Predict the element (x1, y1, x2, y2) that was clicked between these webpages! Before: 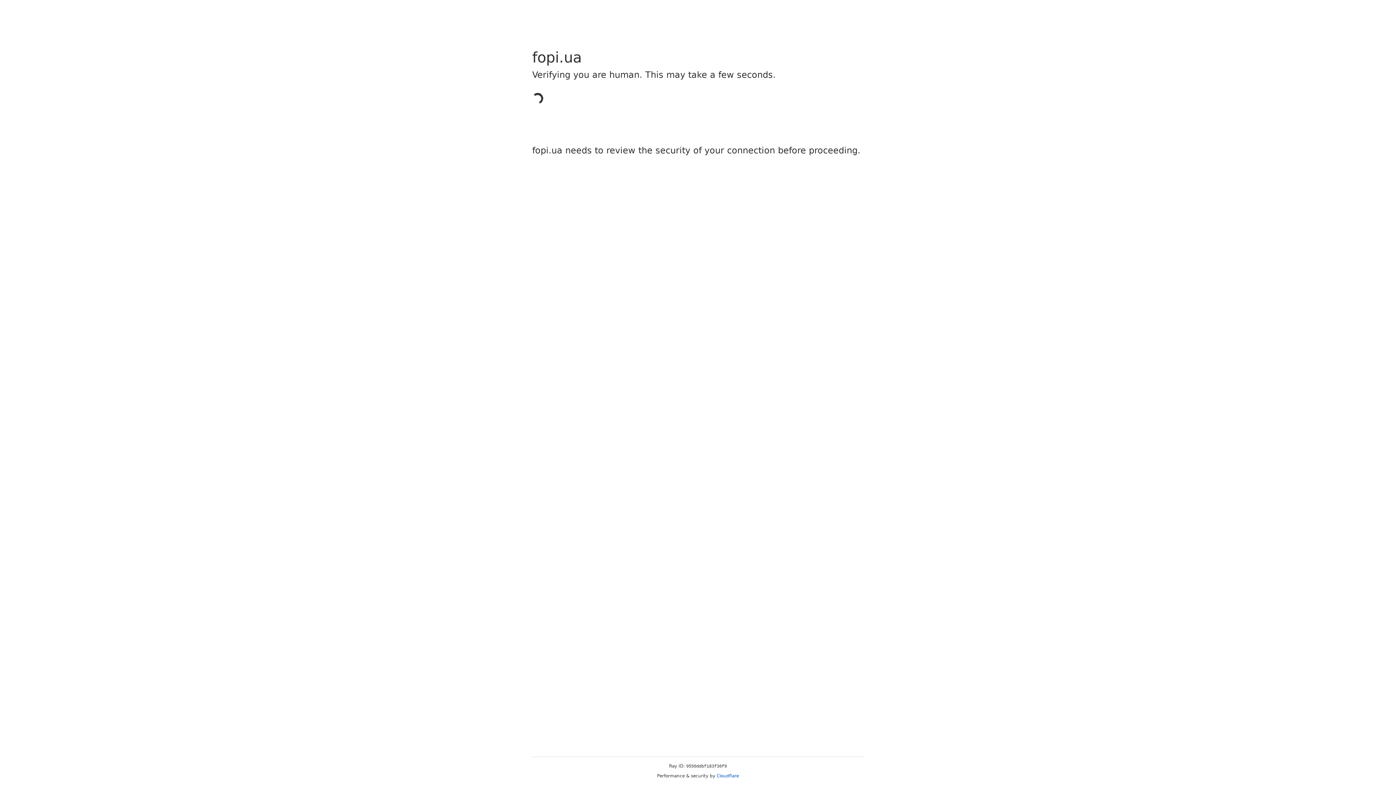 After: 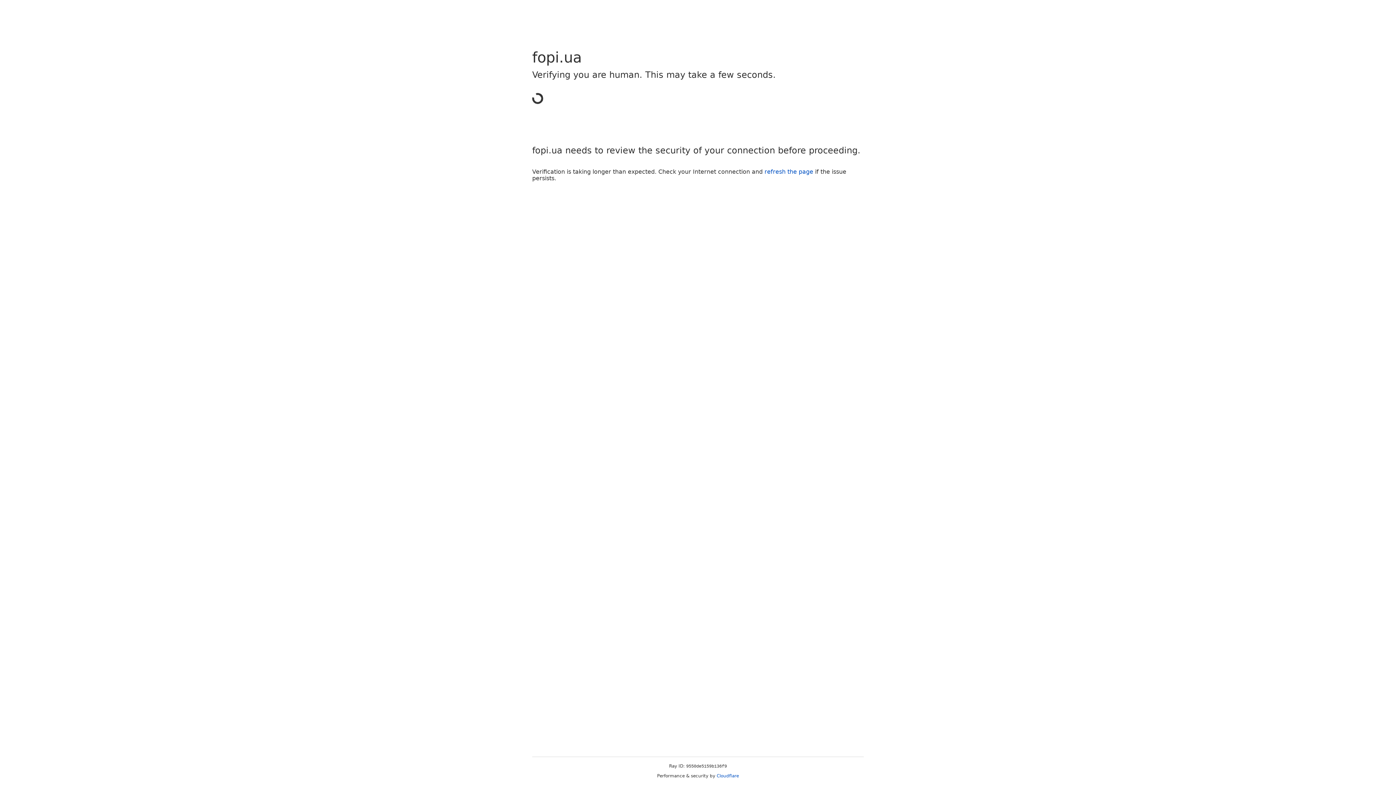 Action: bbox: (716, 773, 739, 778) label: Cloudflare